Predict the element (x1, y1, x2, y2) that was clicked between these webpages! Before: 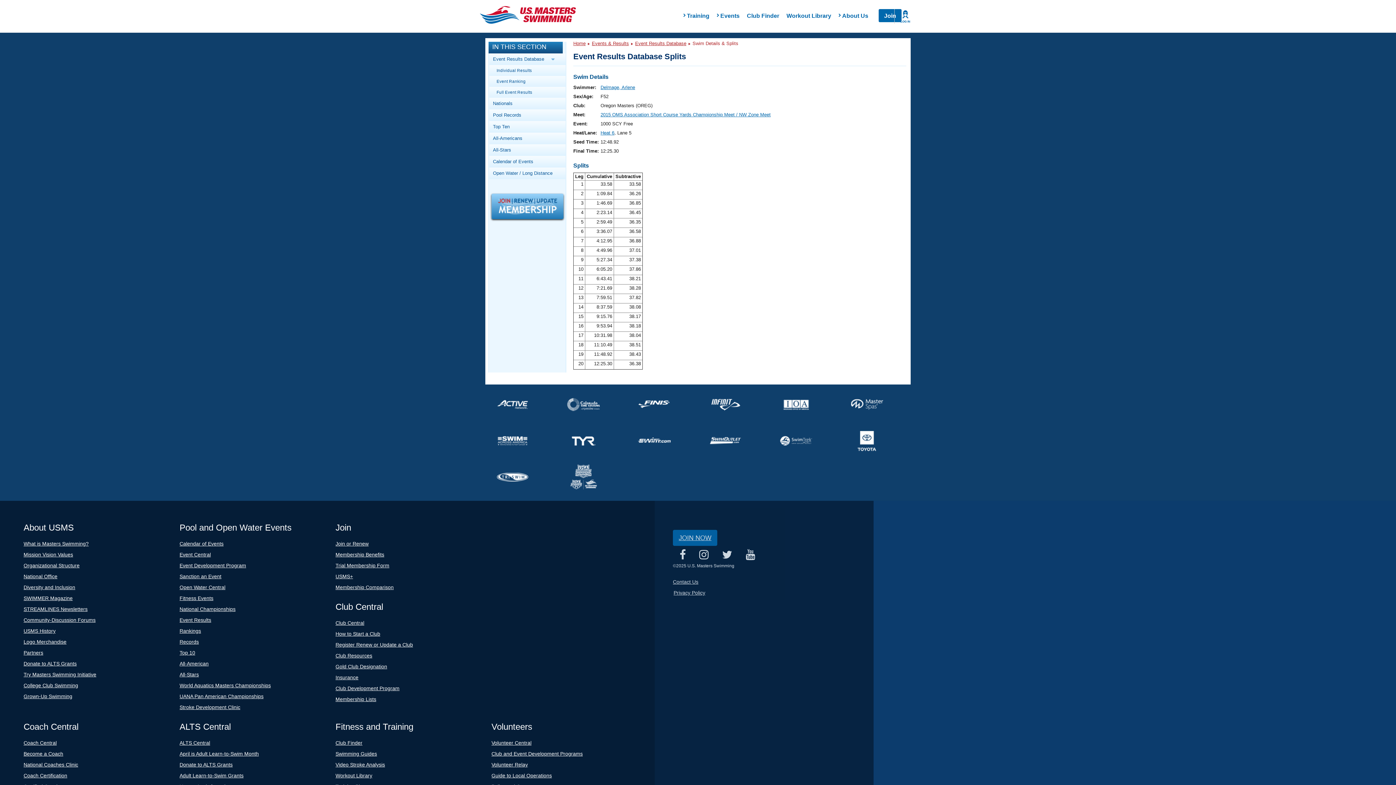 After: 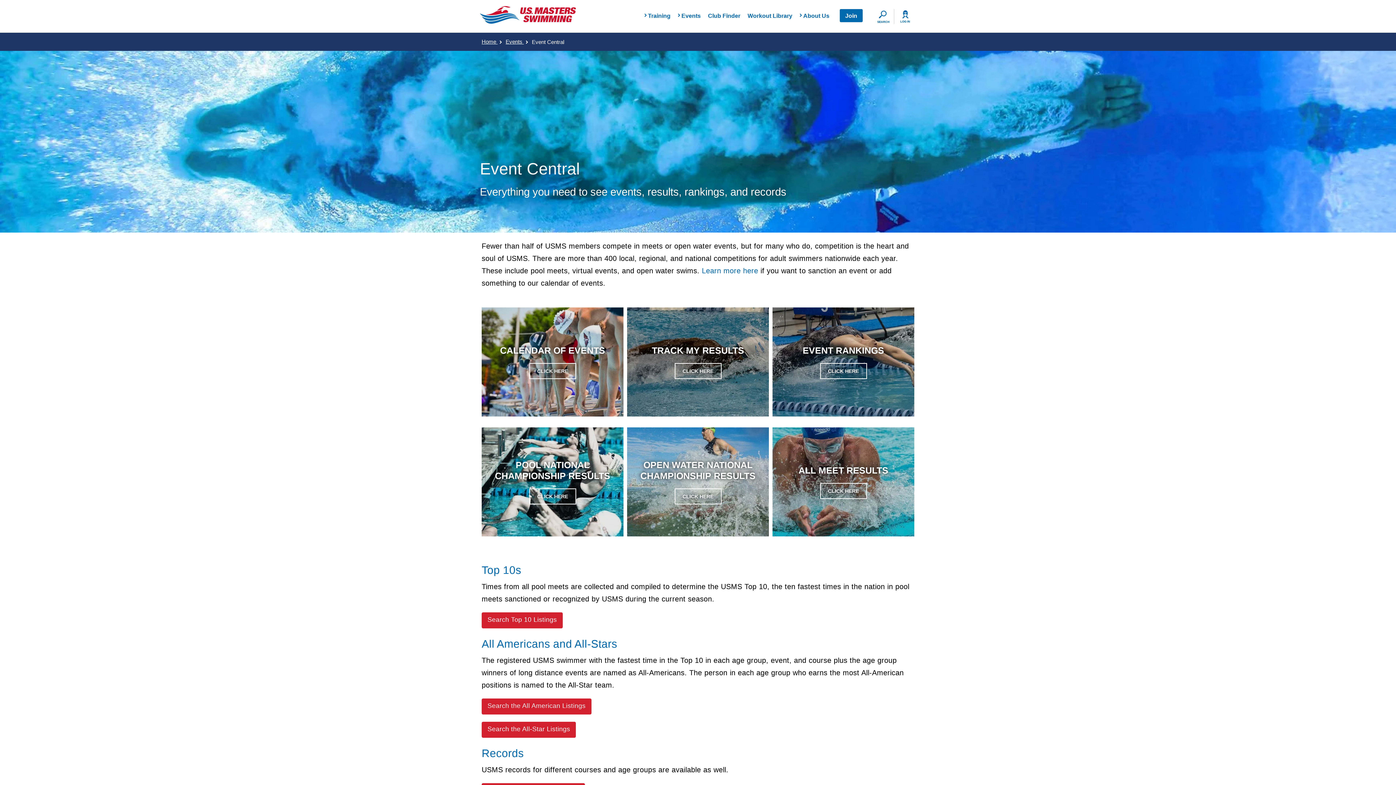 Action: bbox: (592, 40, 629, 46) label: Events & Results